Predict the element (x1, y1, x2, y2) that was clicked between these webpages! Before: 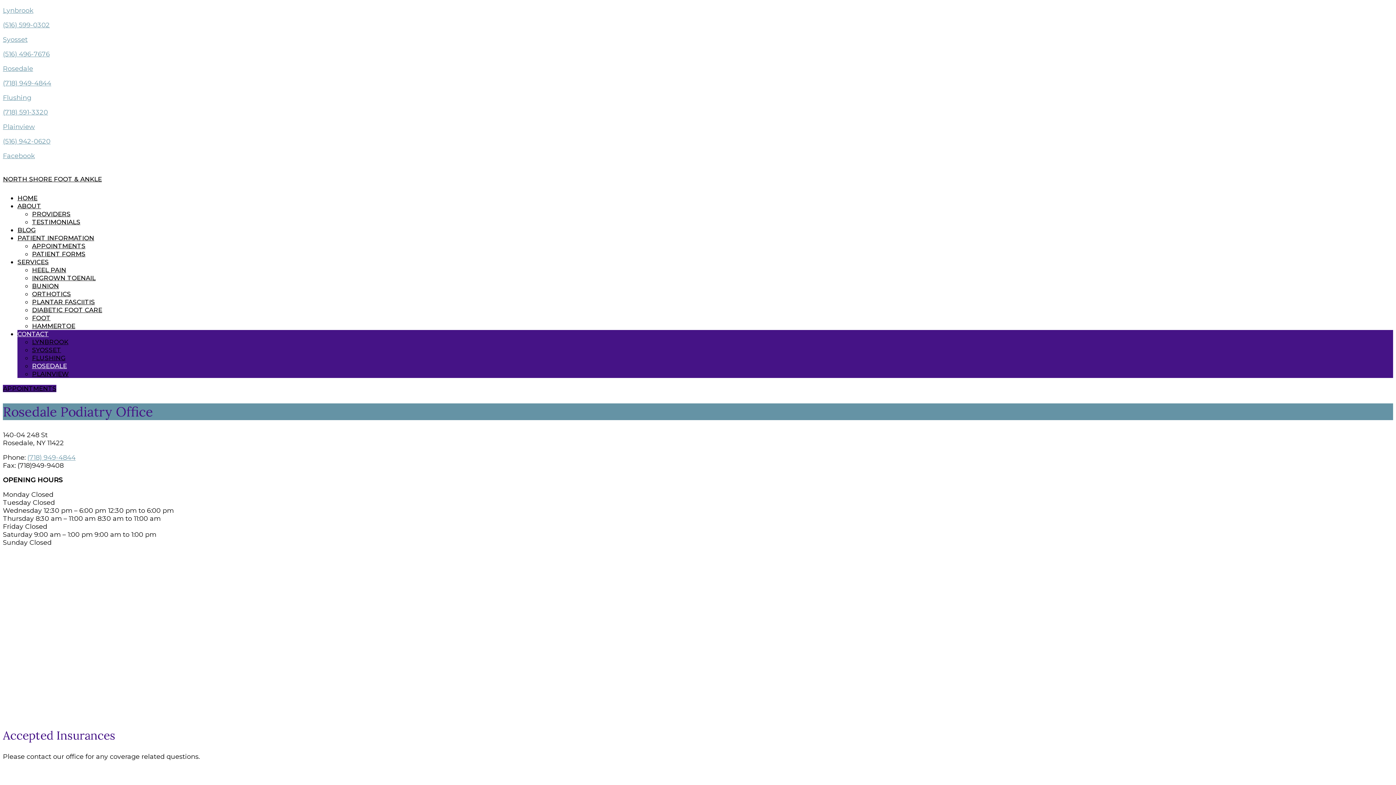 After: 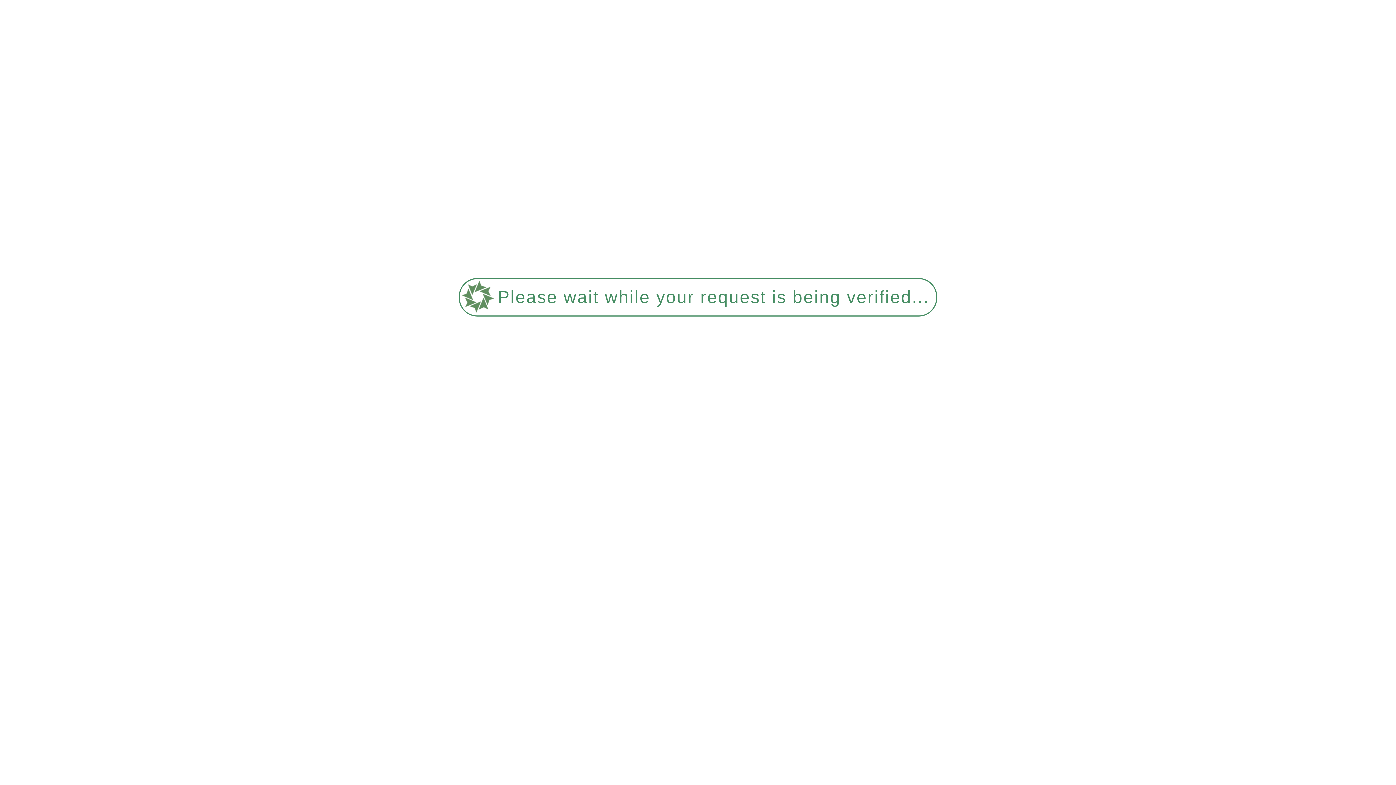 Action: label: TESTIMONIALS bbox: (32, 218, 80, 225)